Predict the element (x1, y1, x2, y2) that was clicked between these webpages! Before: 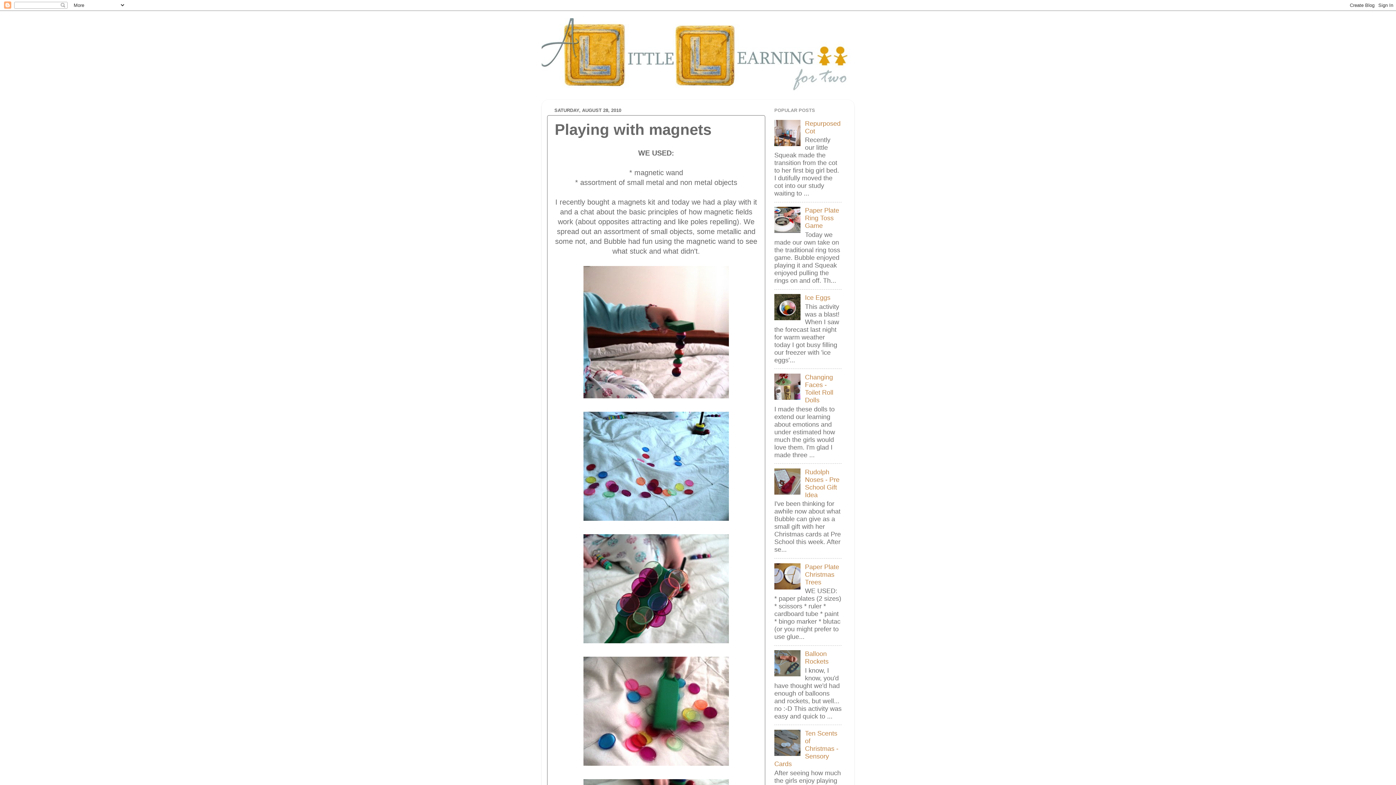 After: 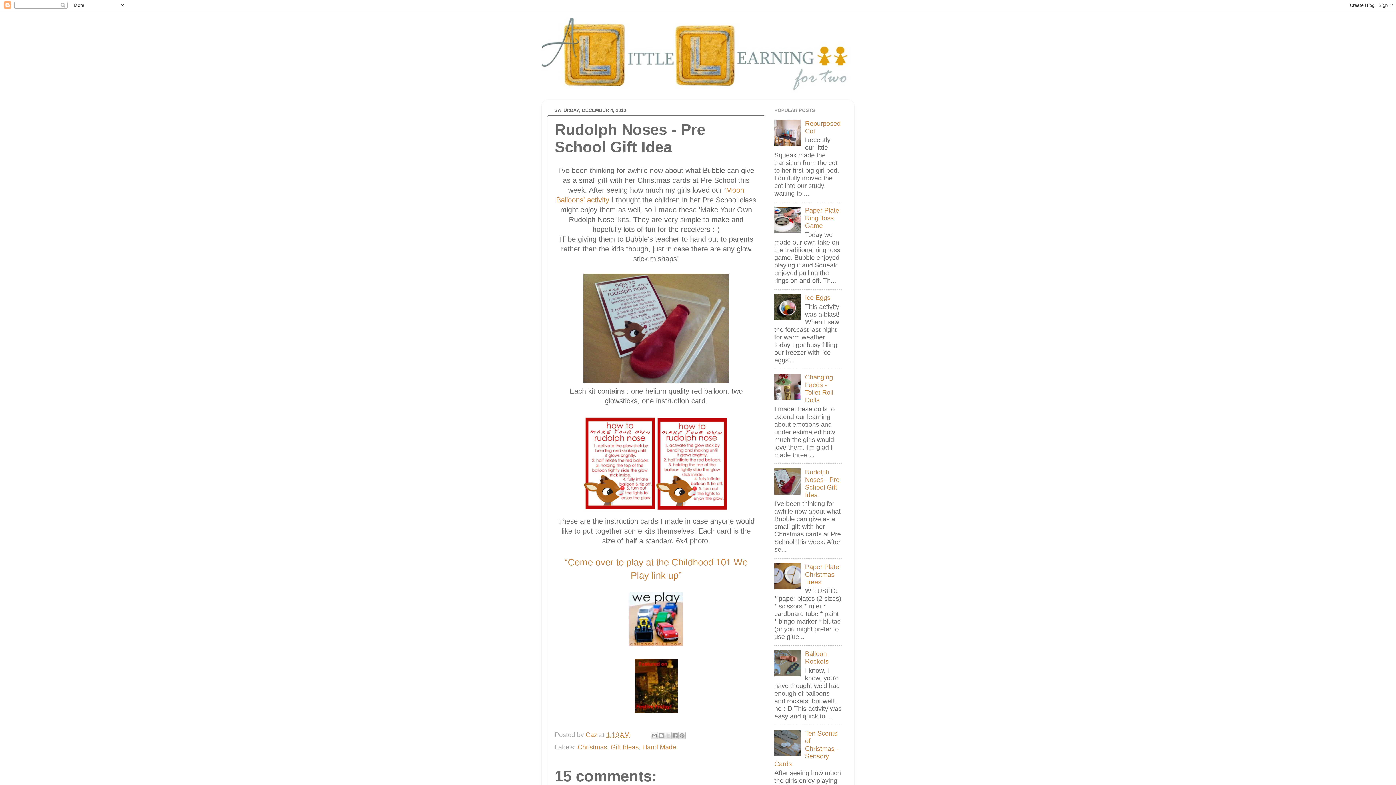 Action: label: Rudolph Noses - Pre School Gift Idea bbox: (805, 468, 839, 498)